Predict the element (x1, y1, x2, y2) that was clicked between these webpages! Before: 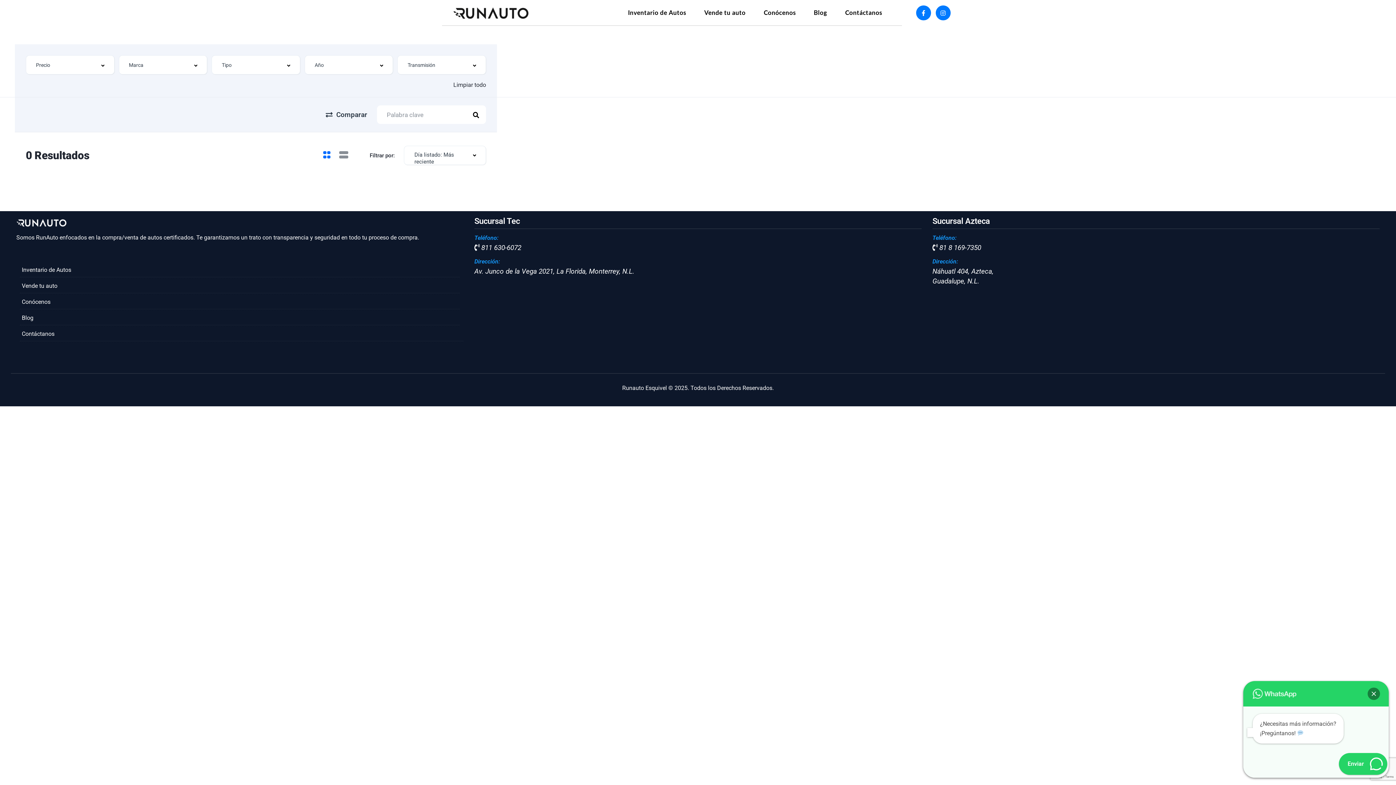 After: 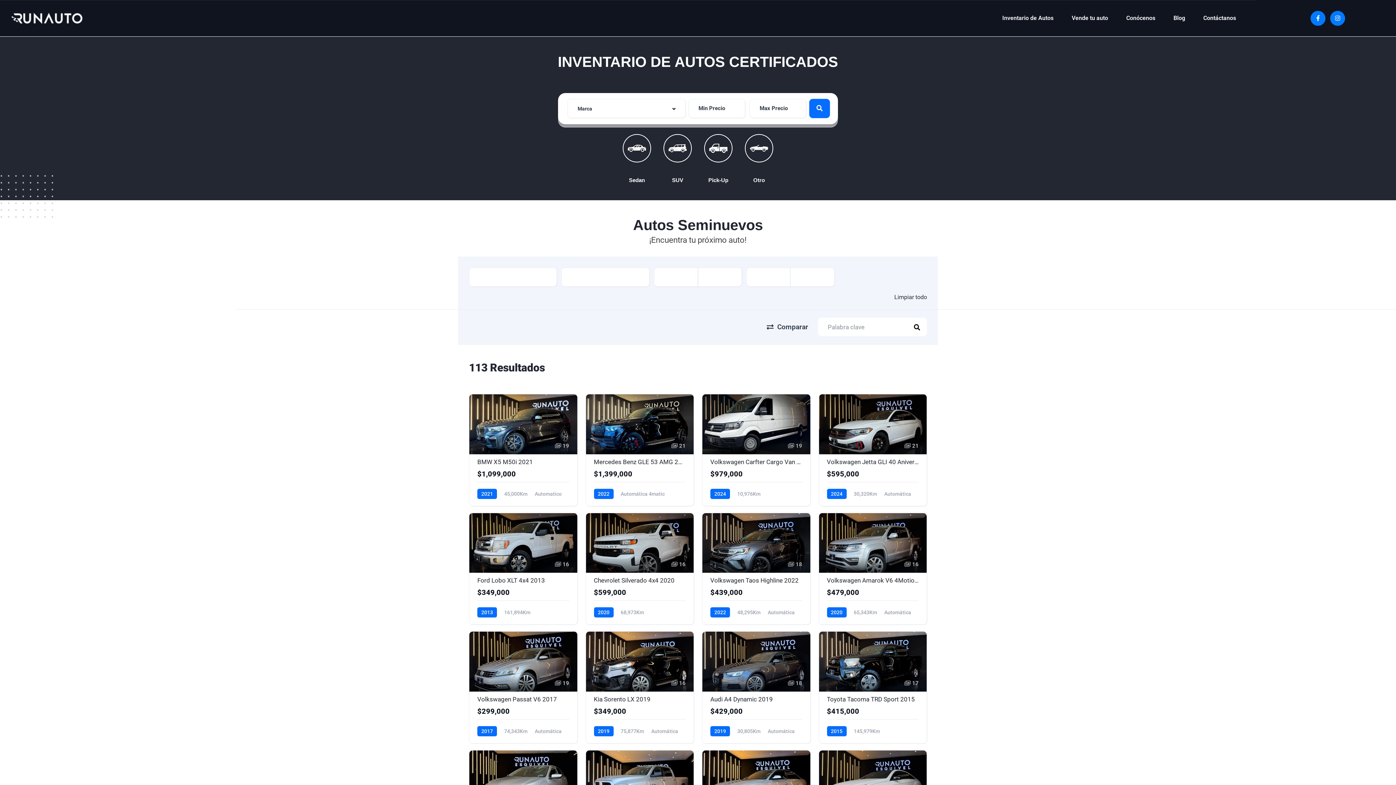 Action: bbox: (453, 9, 529, 16)